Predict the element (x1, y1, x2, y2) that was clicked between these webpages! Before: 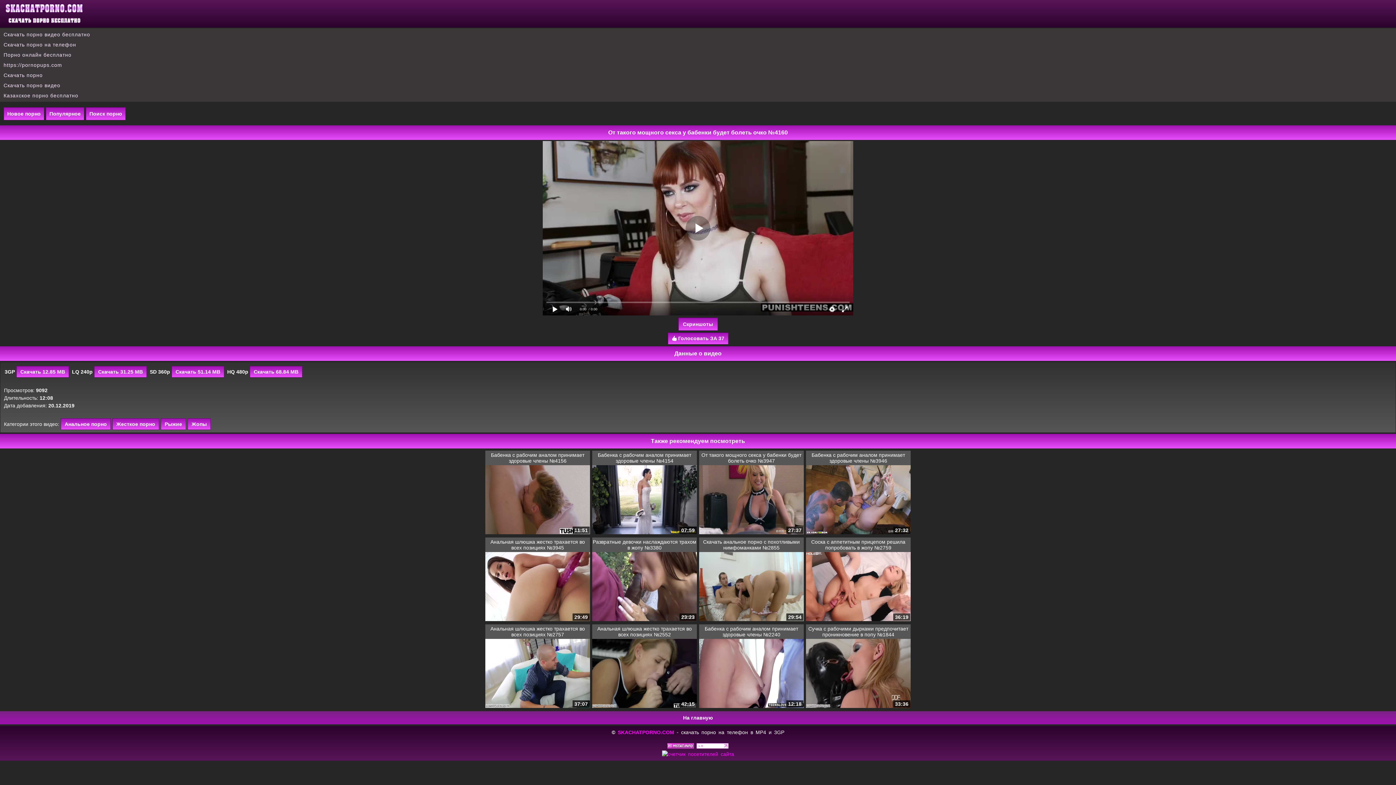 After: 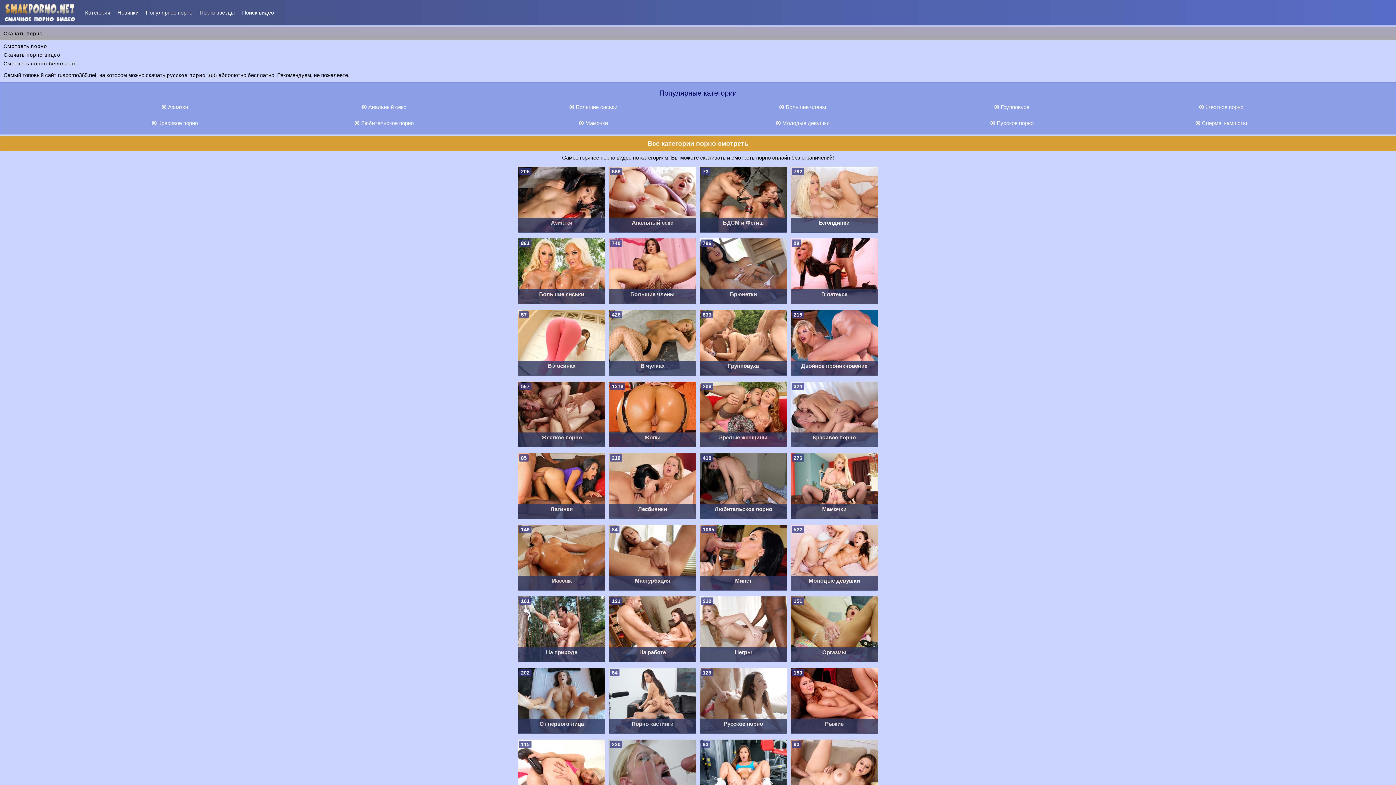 Action: bbox: (3, 52, 71, 57) label: Порно онлайн бесплатно